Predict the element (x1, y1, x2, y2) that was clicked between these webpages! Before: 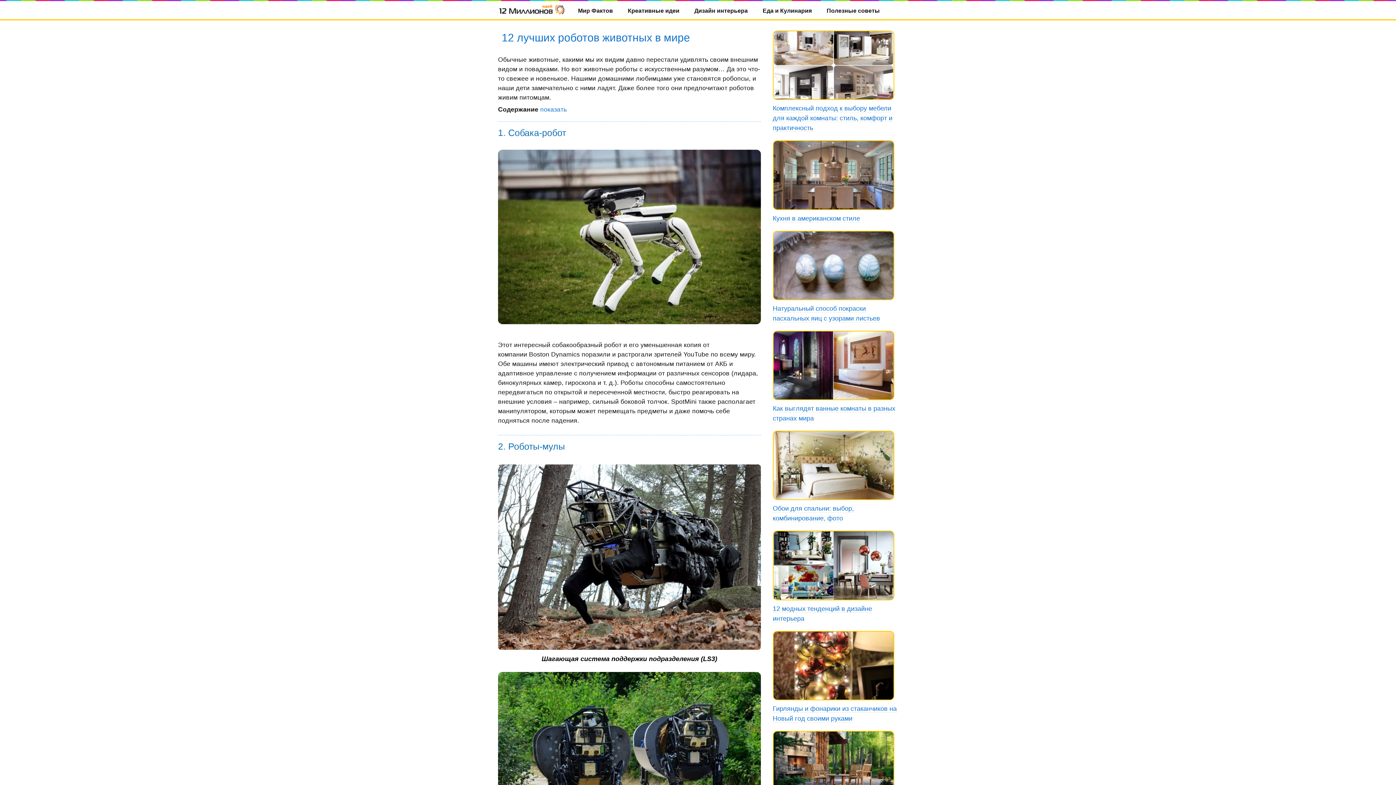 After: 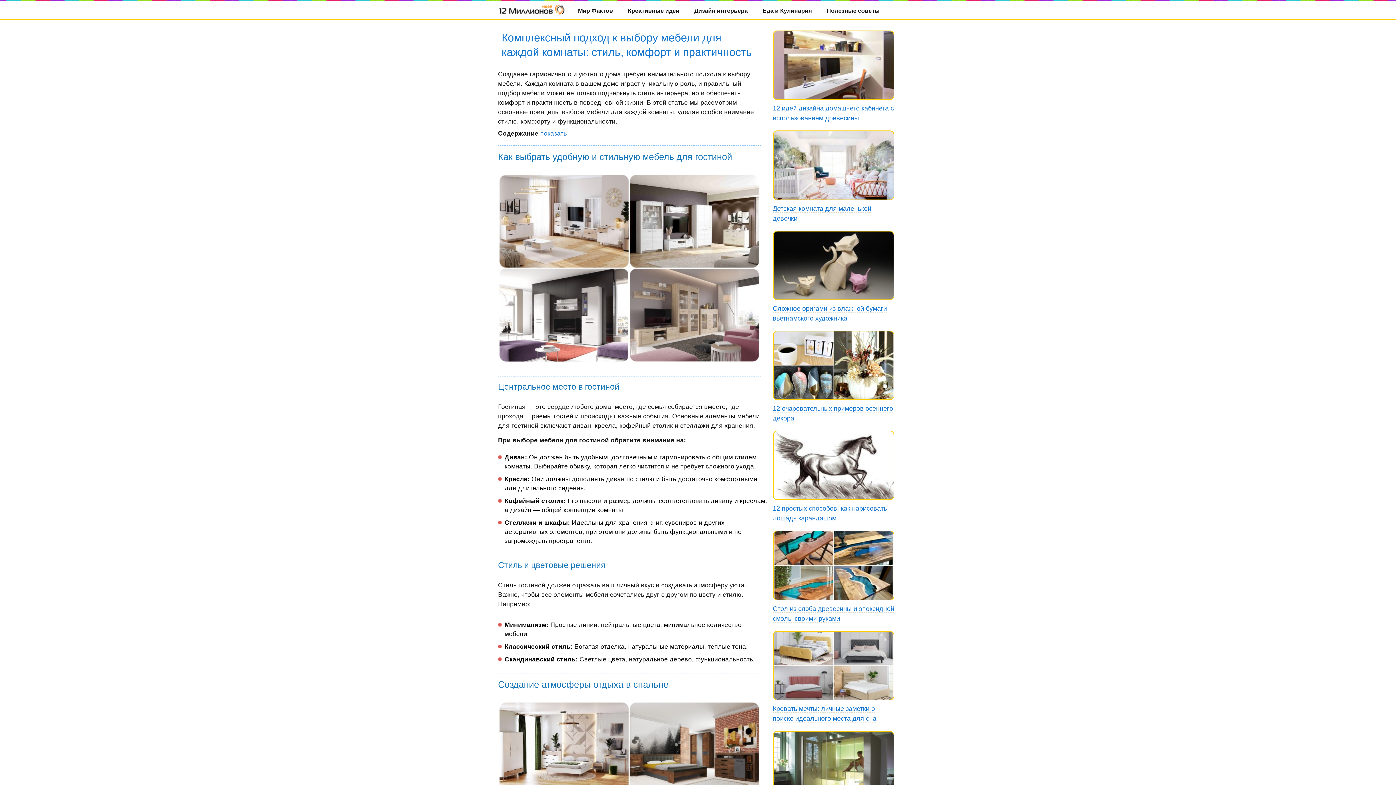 Action: bbox: (772, 104, 892, 132) label: 
Комплексный подход к выбору мебели для каждой комнаты: стиль, комфорт и практичность